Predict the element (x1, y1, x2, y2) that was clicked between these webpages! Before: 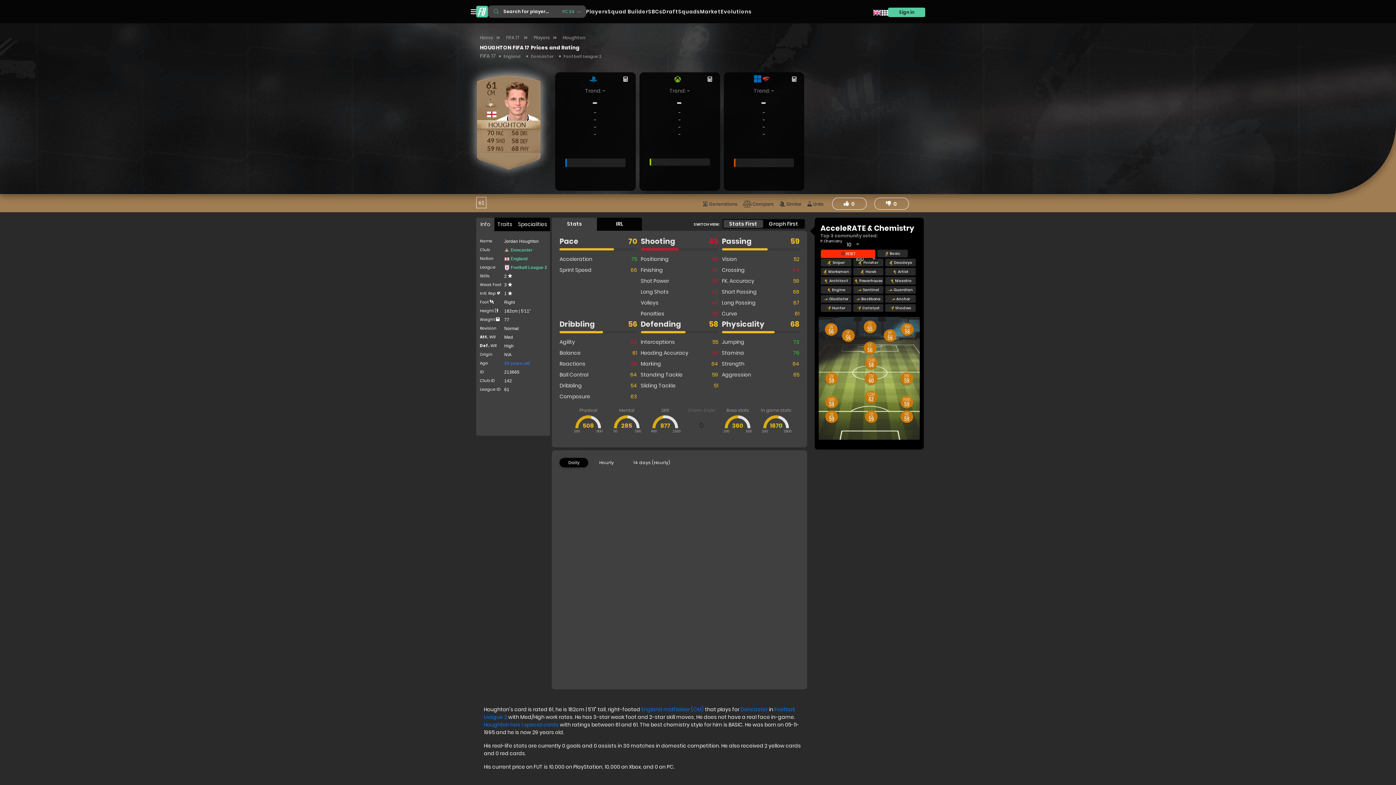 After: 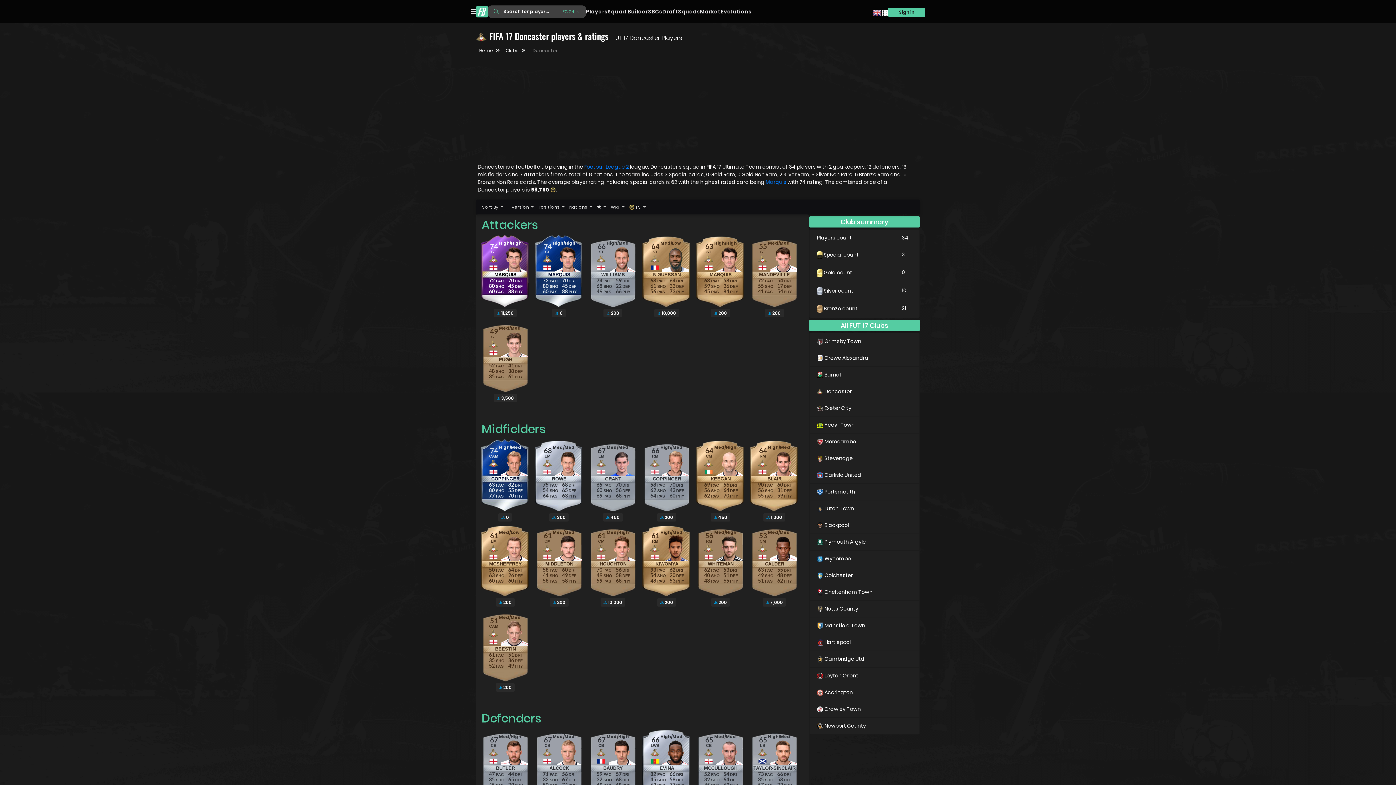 Action: label: Doncaster bbox: (740, 706, 768, 713)